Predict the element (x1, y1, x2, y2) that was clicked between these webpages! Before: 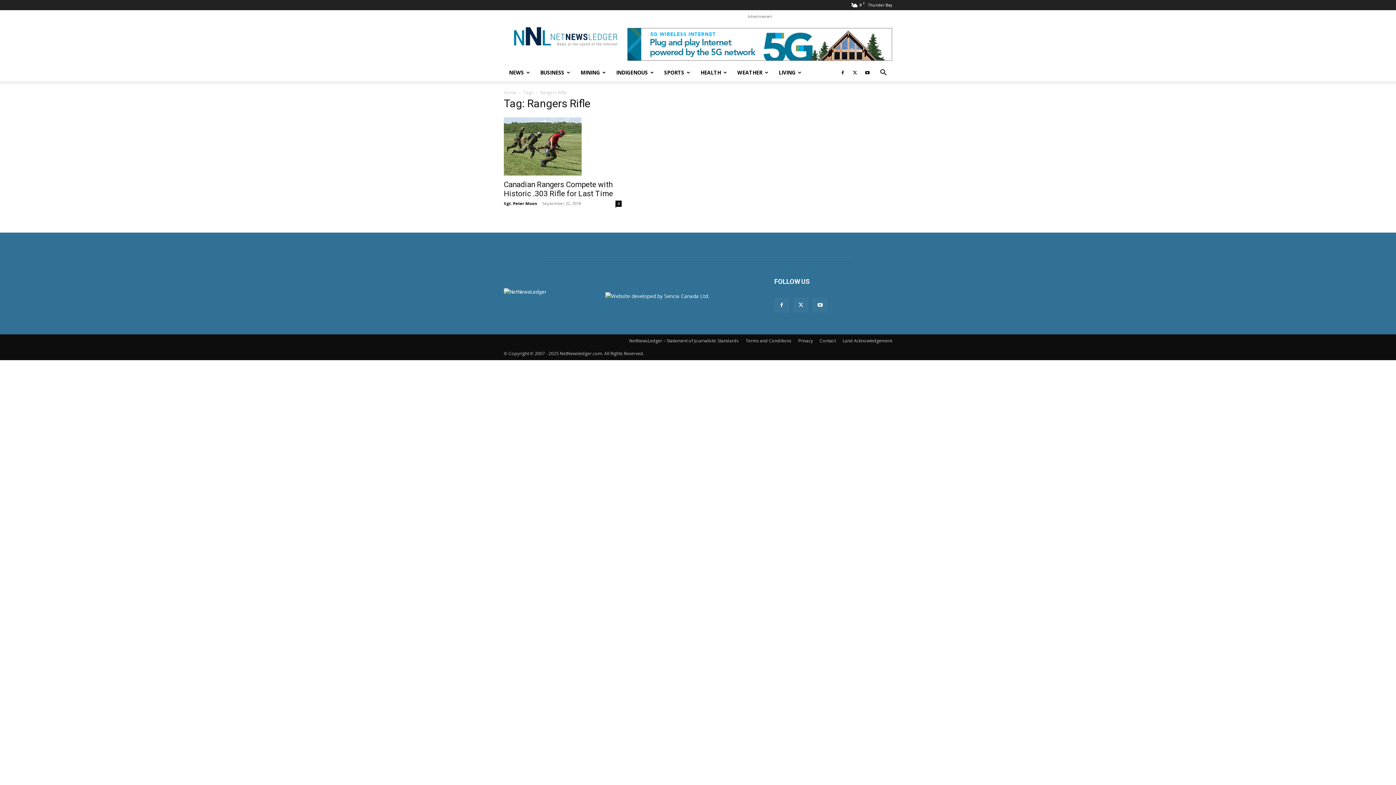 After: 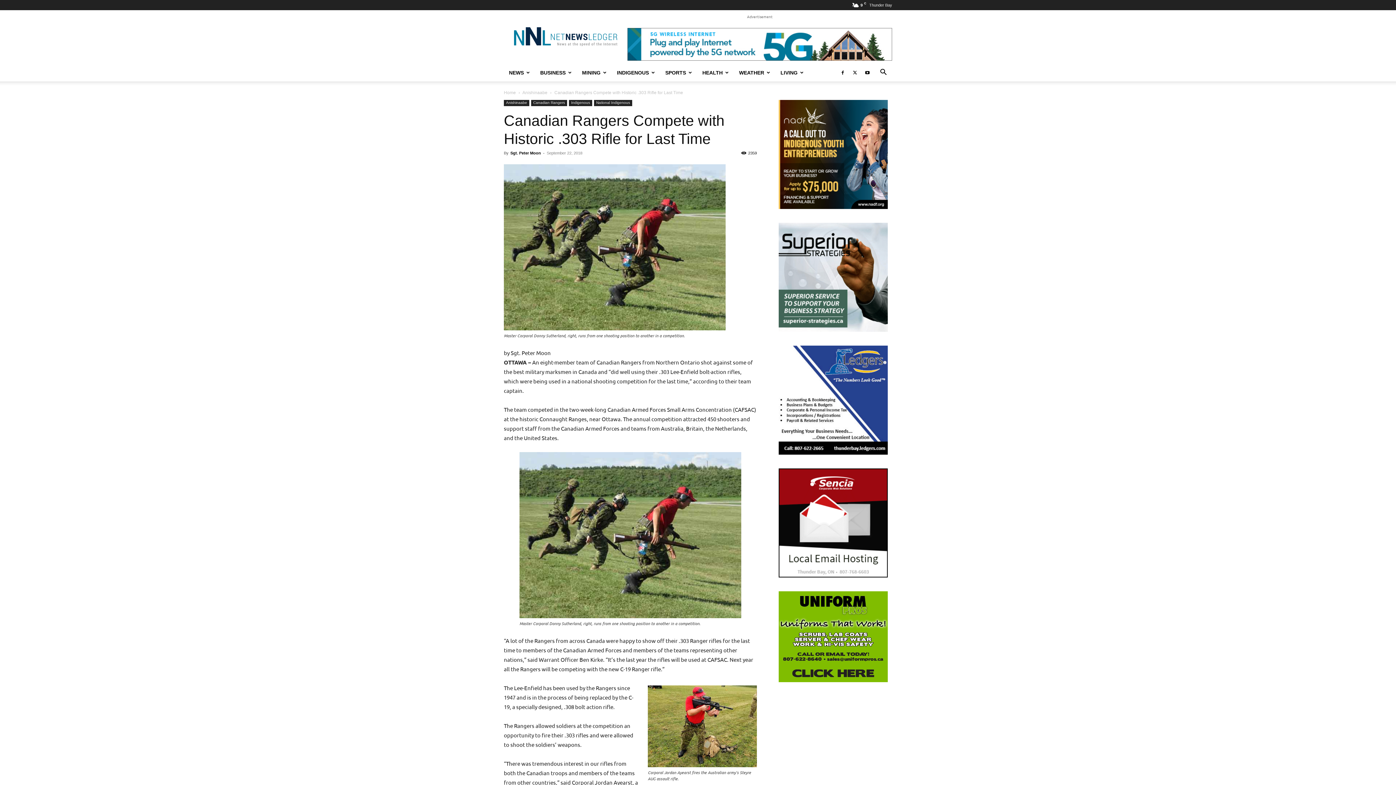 Action: bbox: (504, 117, 621, 175)